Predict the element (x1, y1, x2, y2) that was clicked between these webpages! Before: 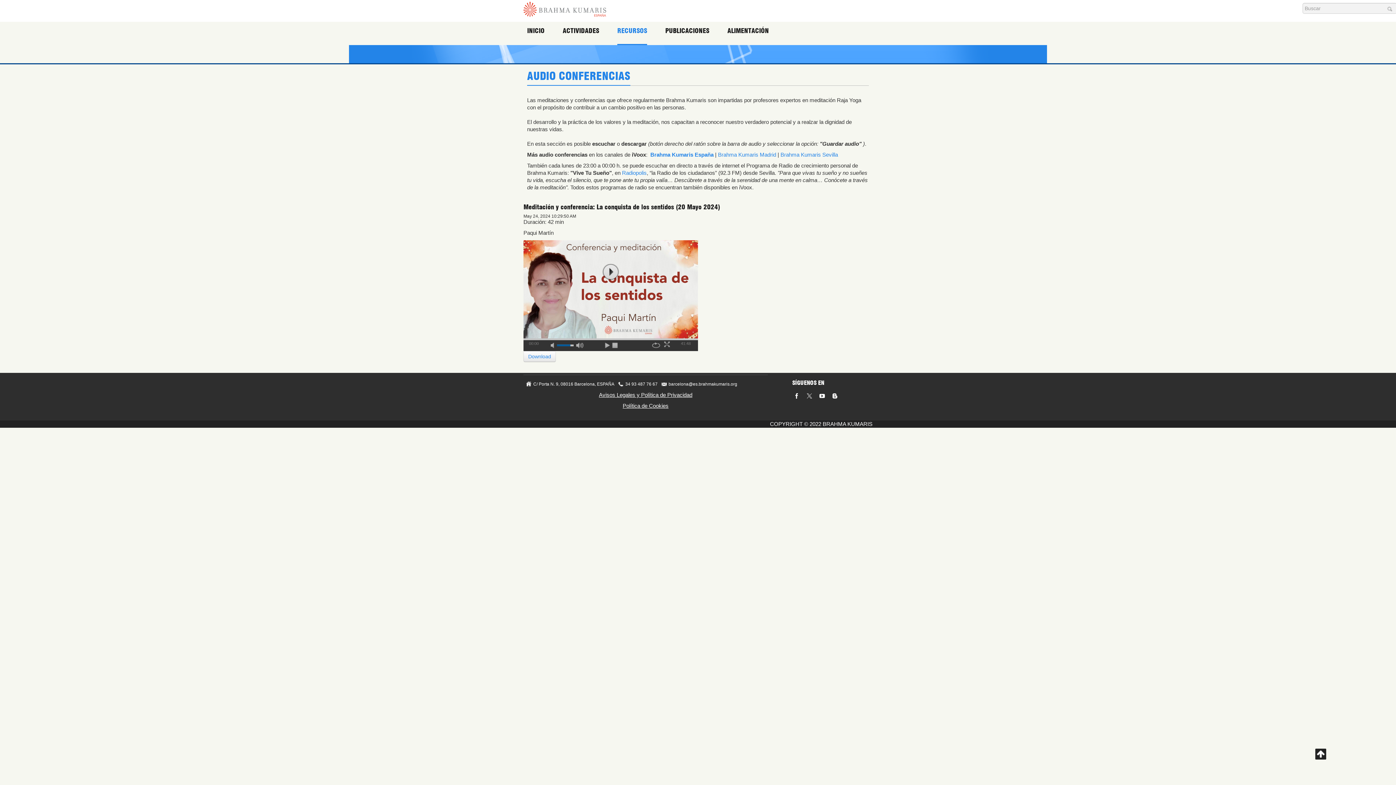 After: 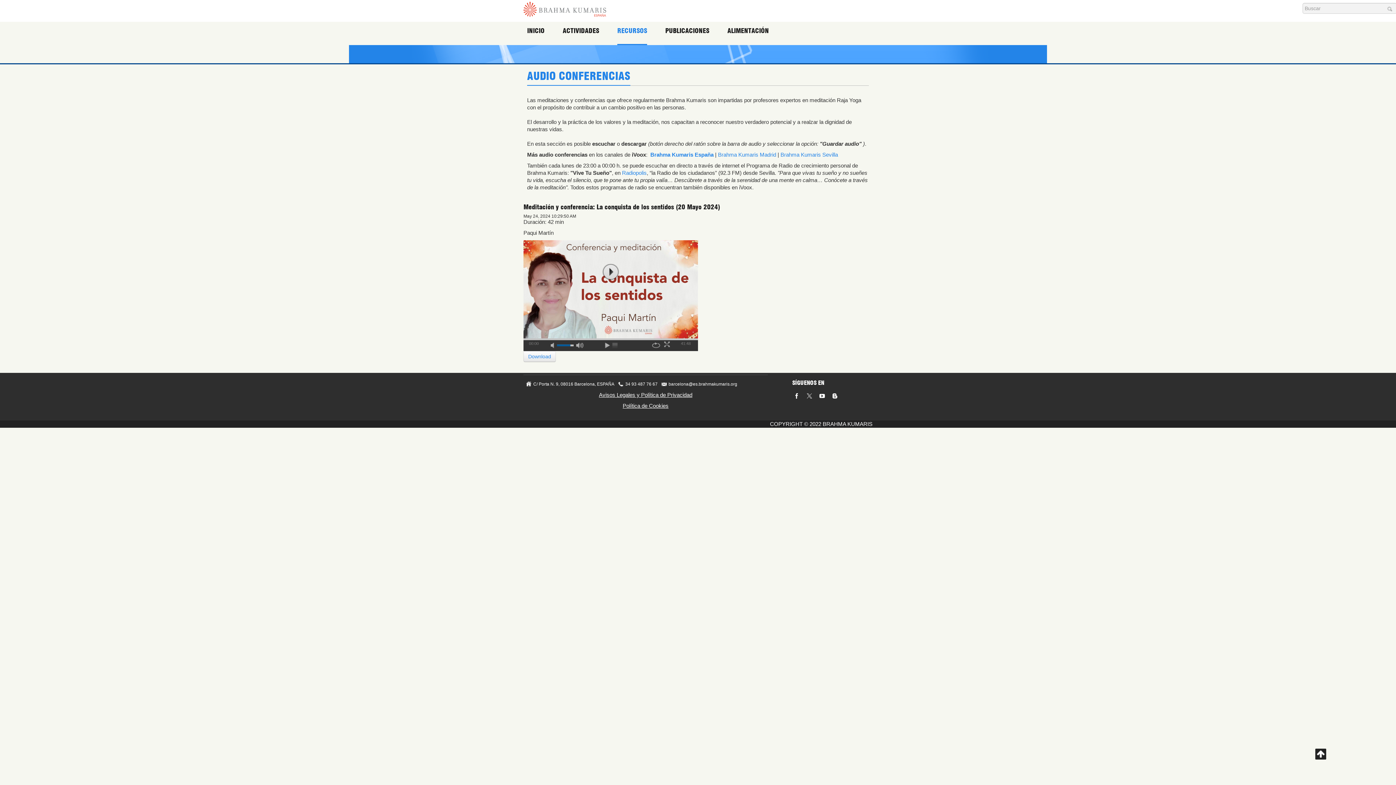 Action: label: stop bbox: (611, 340, 619, 348)